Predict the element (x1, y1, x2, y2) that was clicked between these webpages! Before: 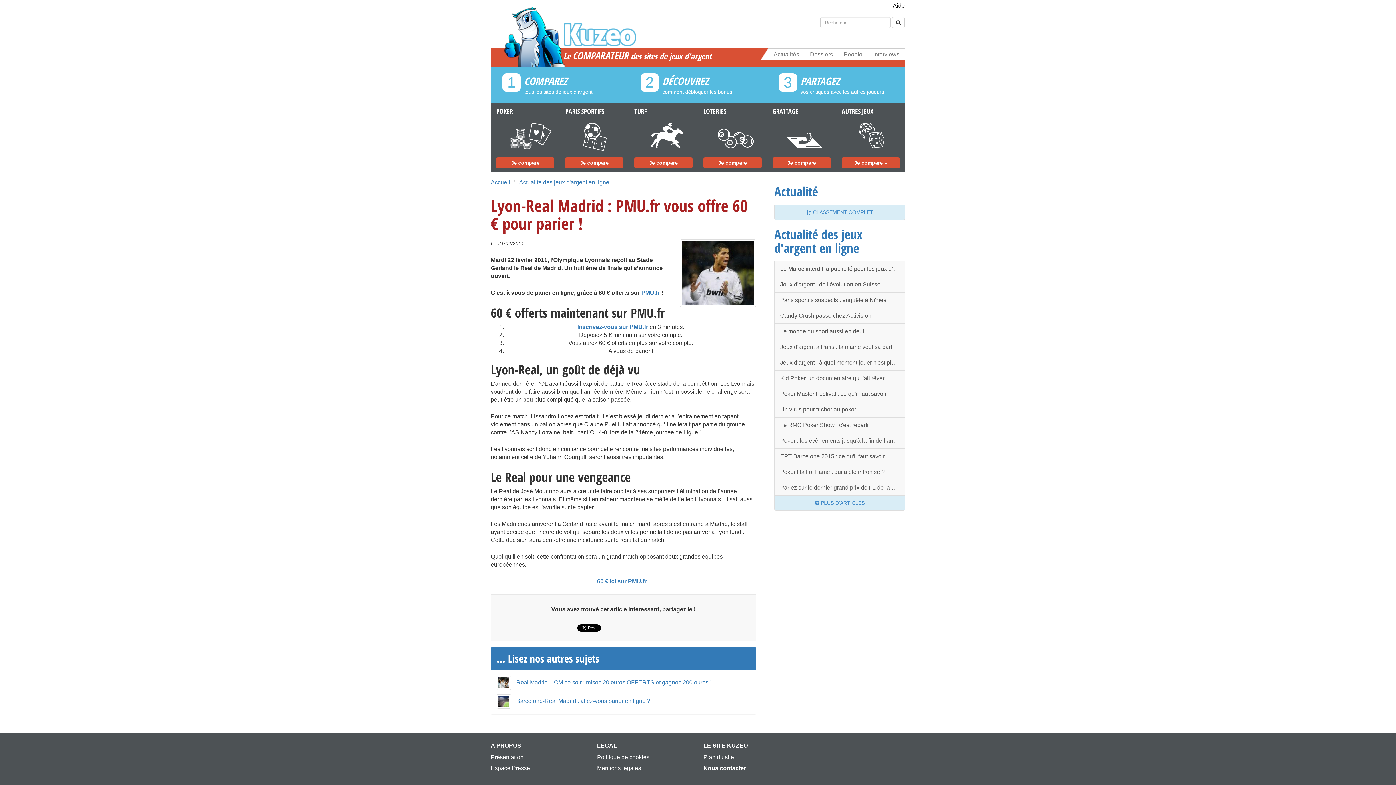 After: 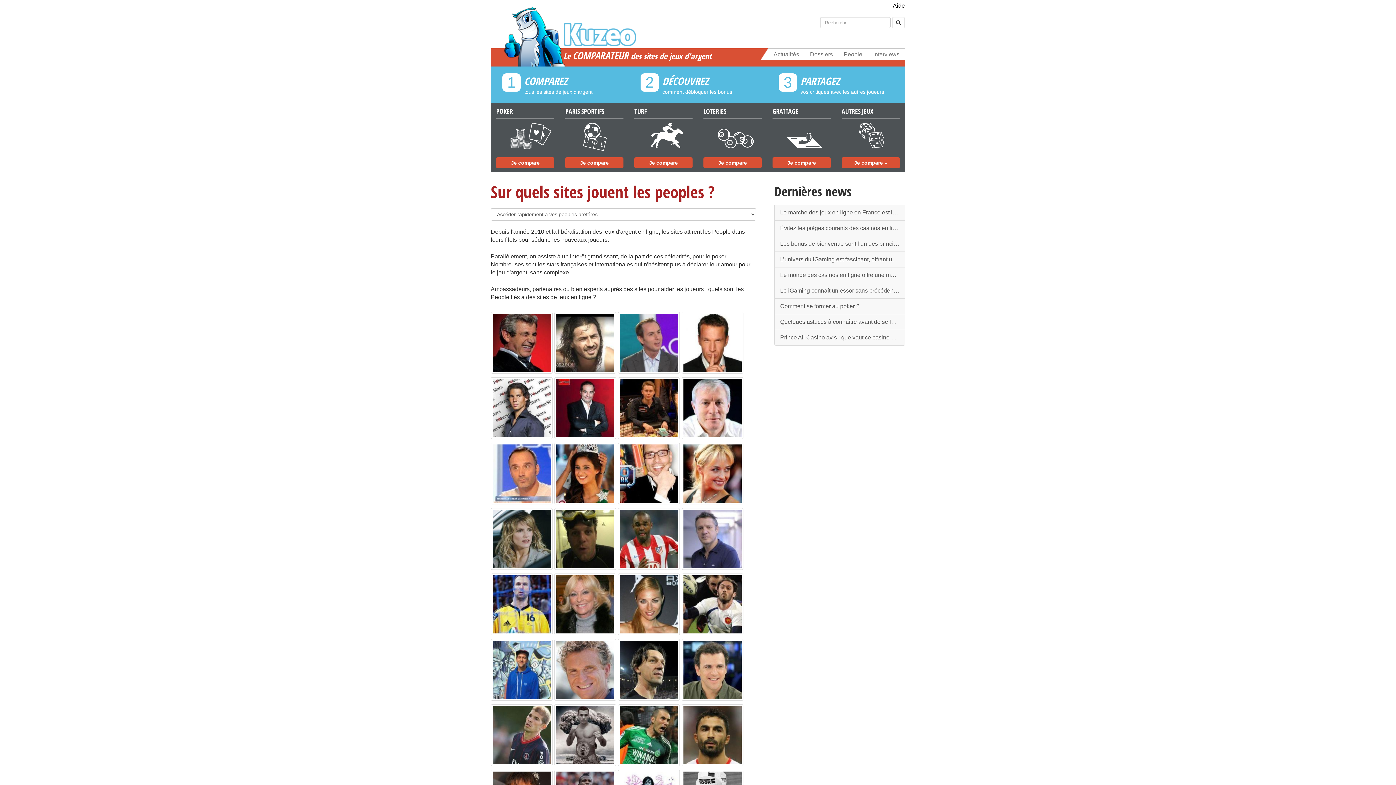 Action: bbox: (838, 48, 868, 60) label: People